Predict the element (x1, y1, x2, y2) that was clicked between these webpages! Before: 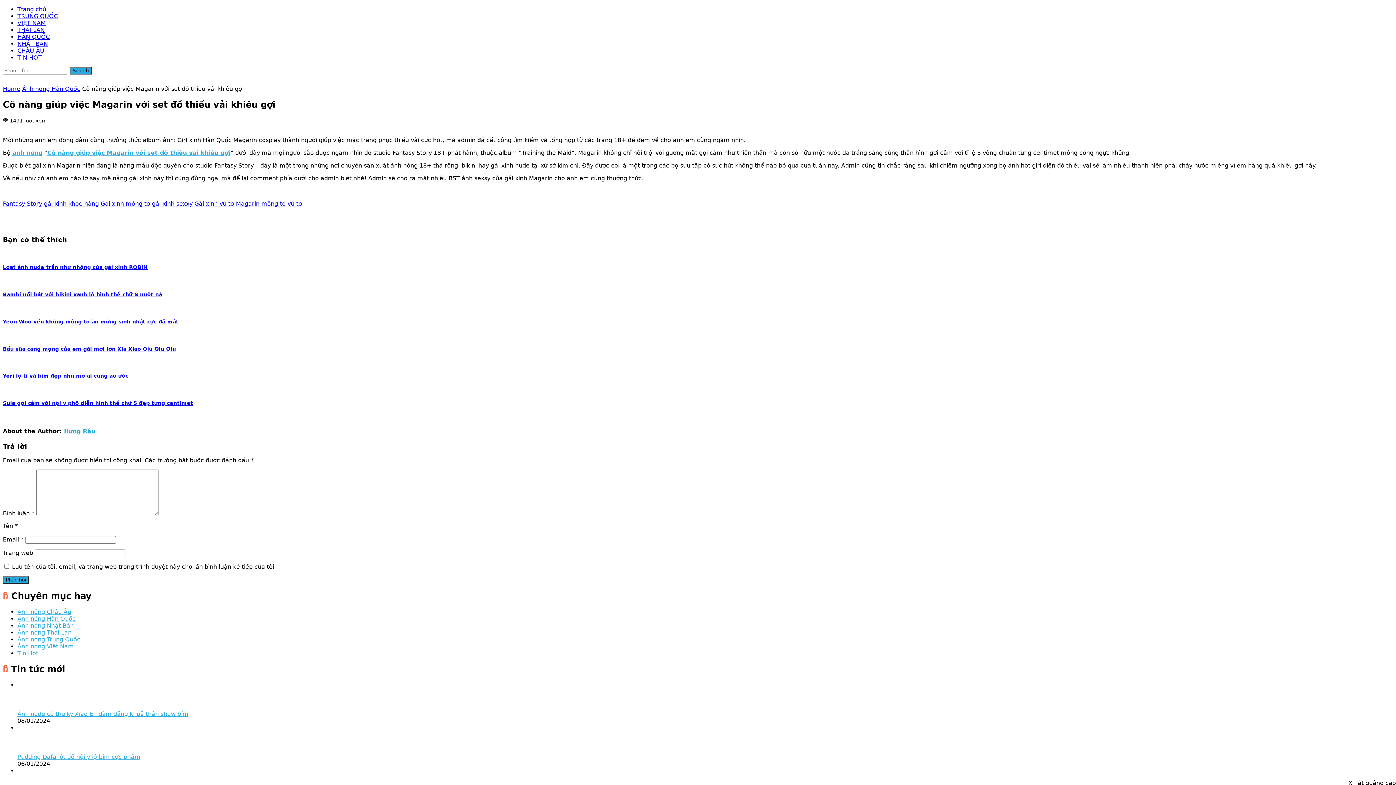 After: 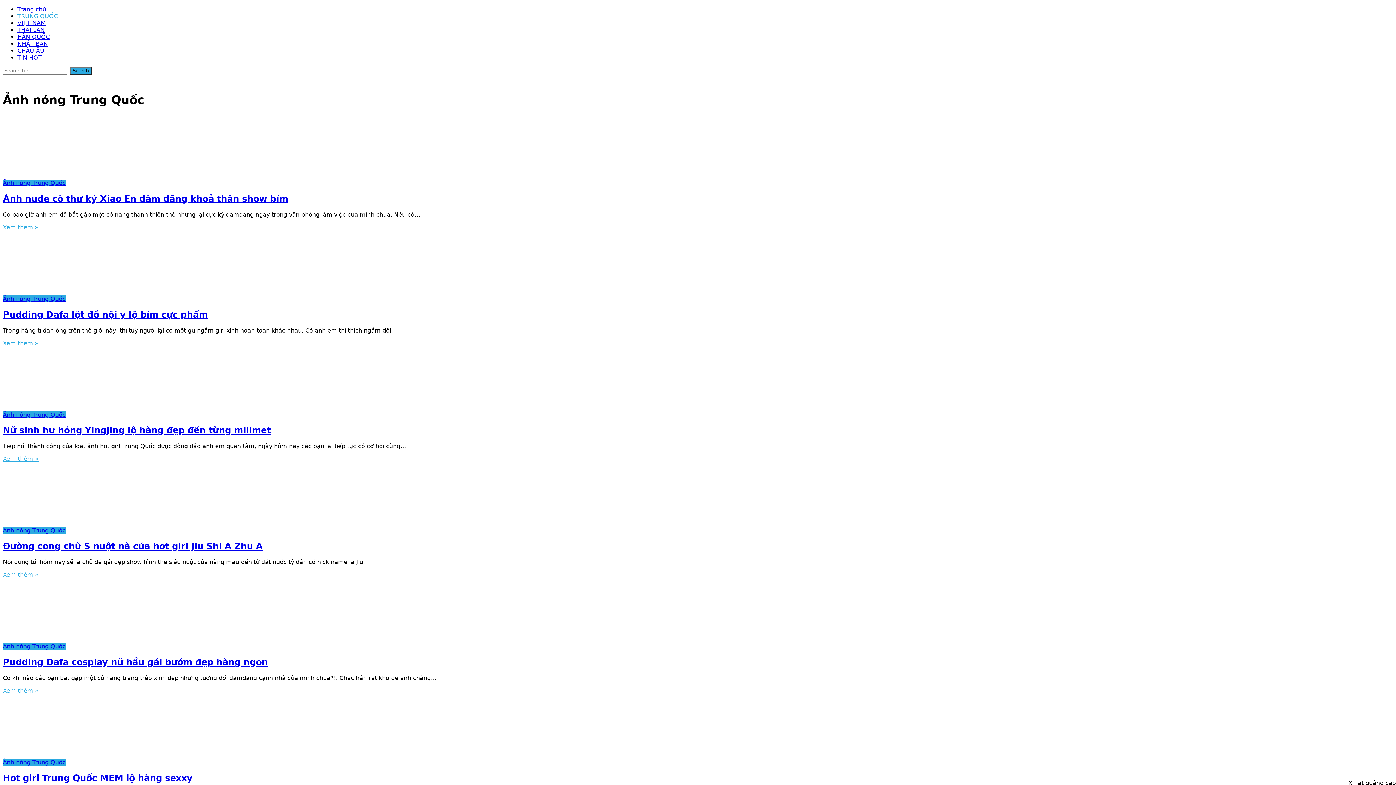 Action: label: TRUNG QUỐC bbox: (17, 12, 57, 19)